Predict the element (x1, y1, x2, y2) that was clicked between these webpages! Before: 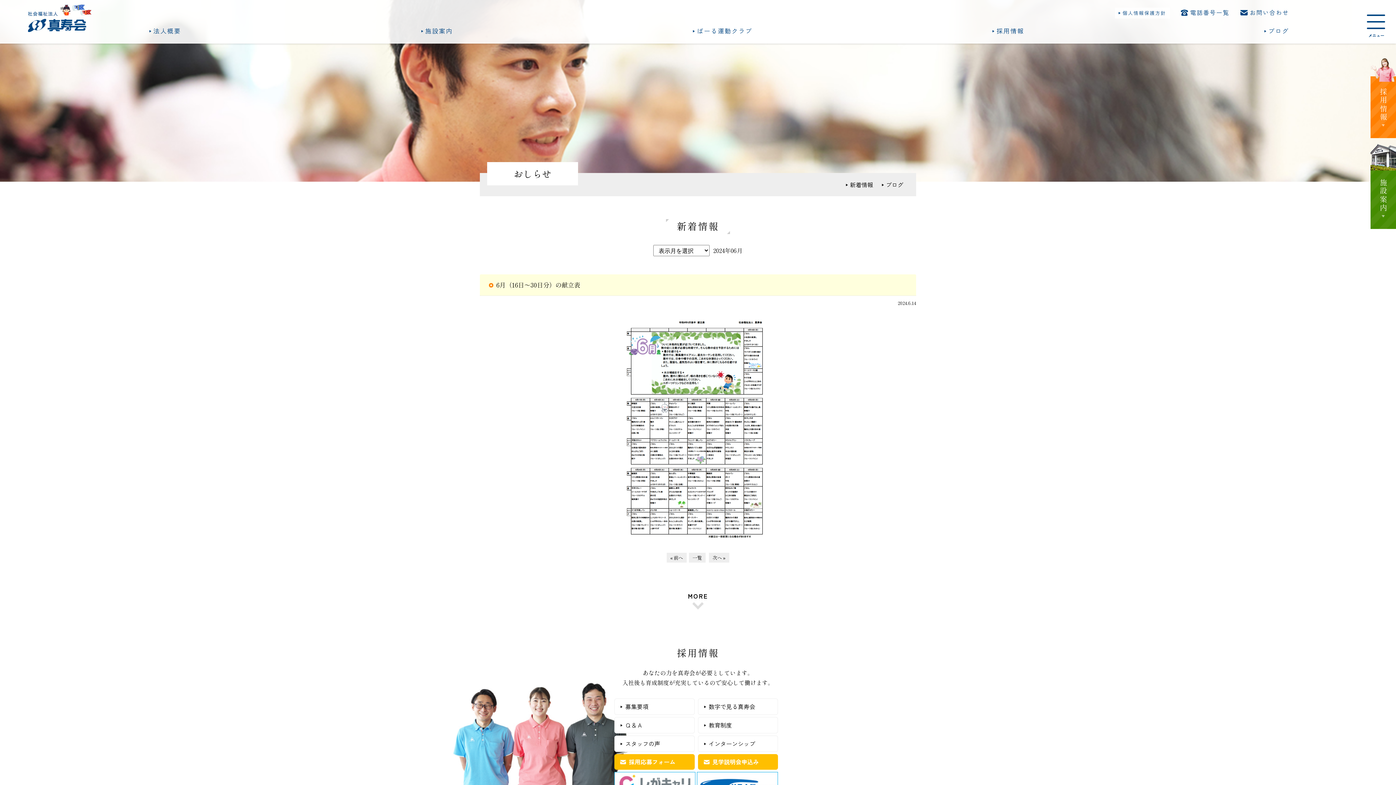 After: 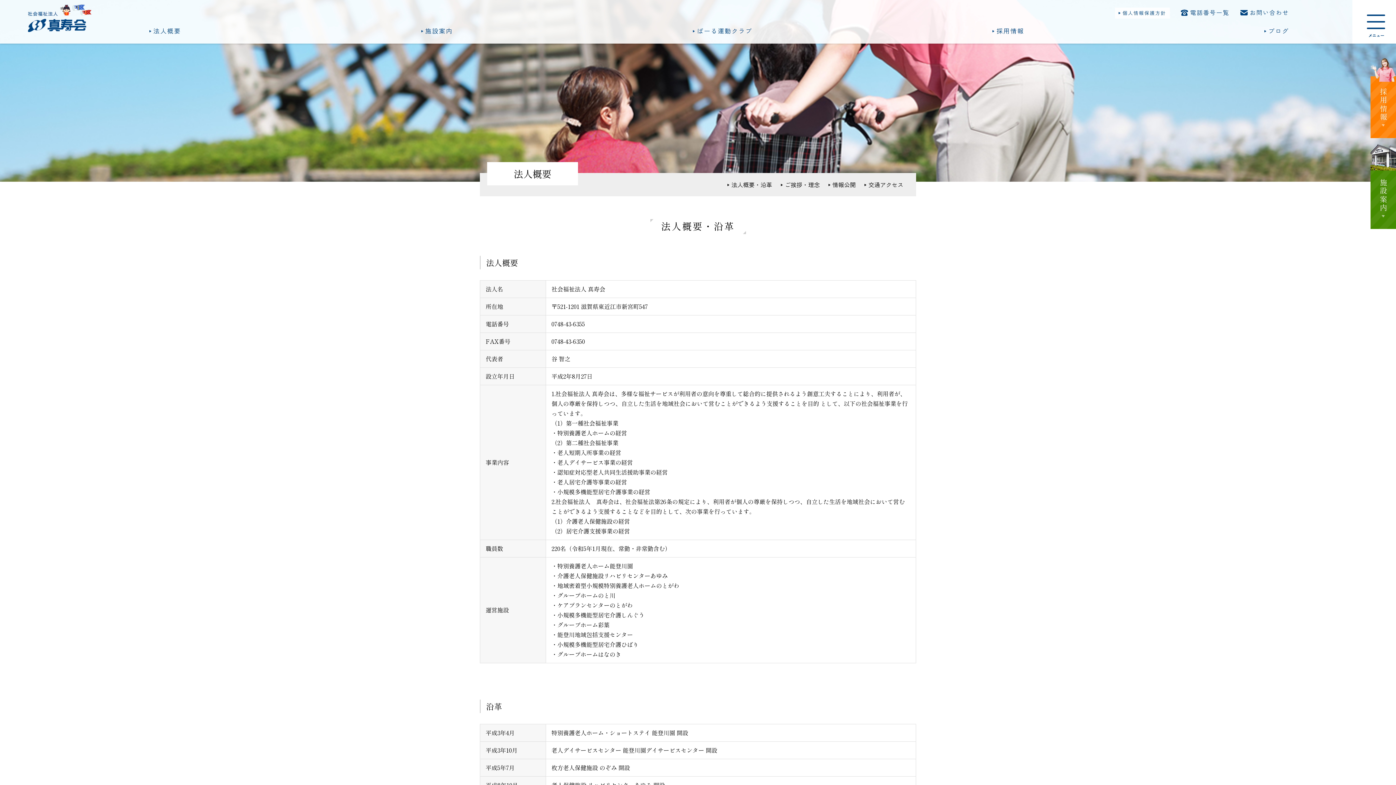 Action: label: 法人概要 bbox: (149, 25, 181, 36)